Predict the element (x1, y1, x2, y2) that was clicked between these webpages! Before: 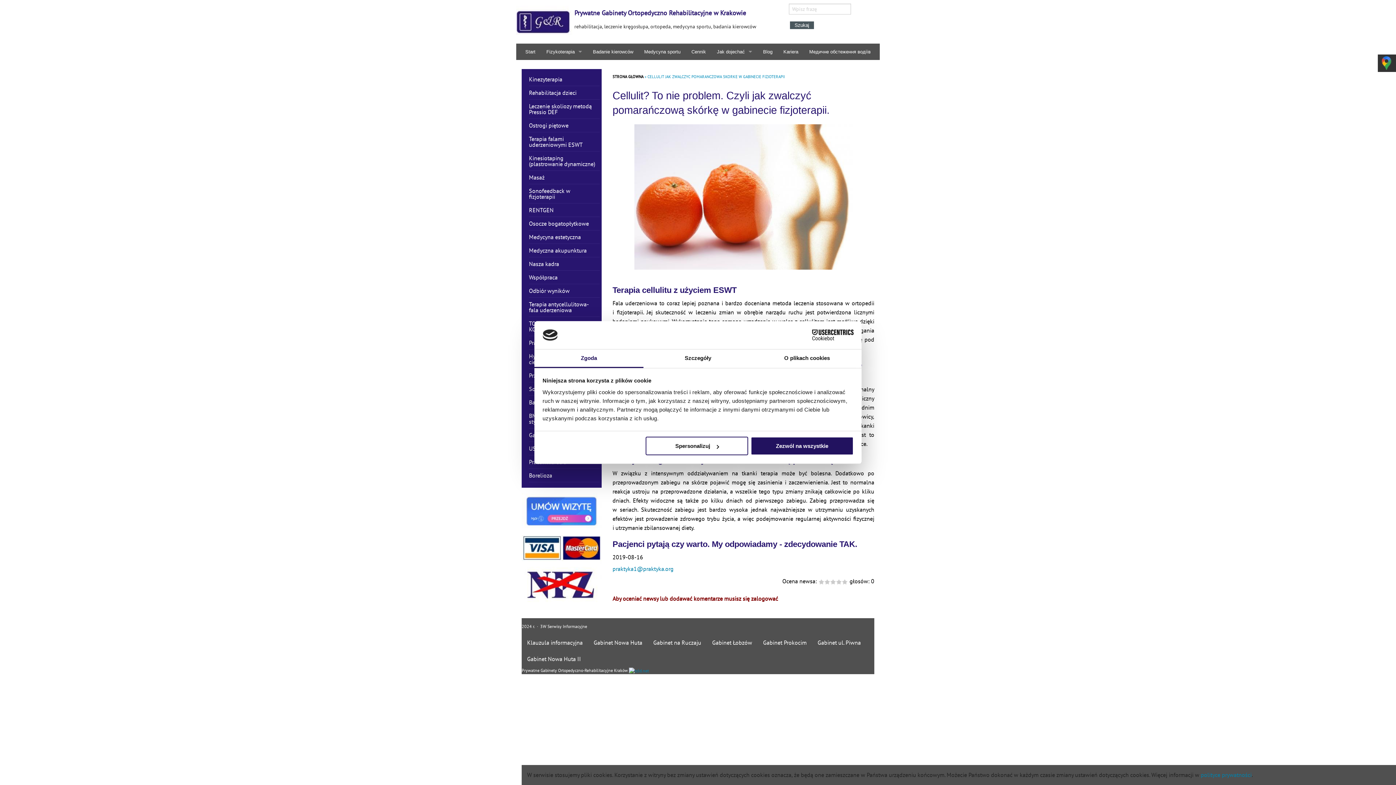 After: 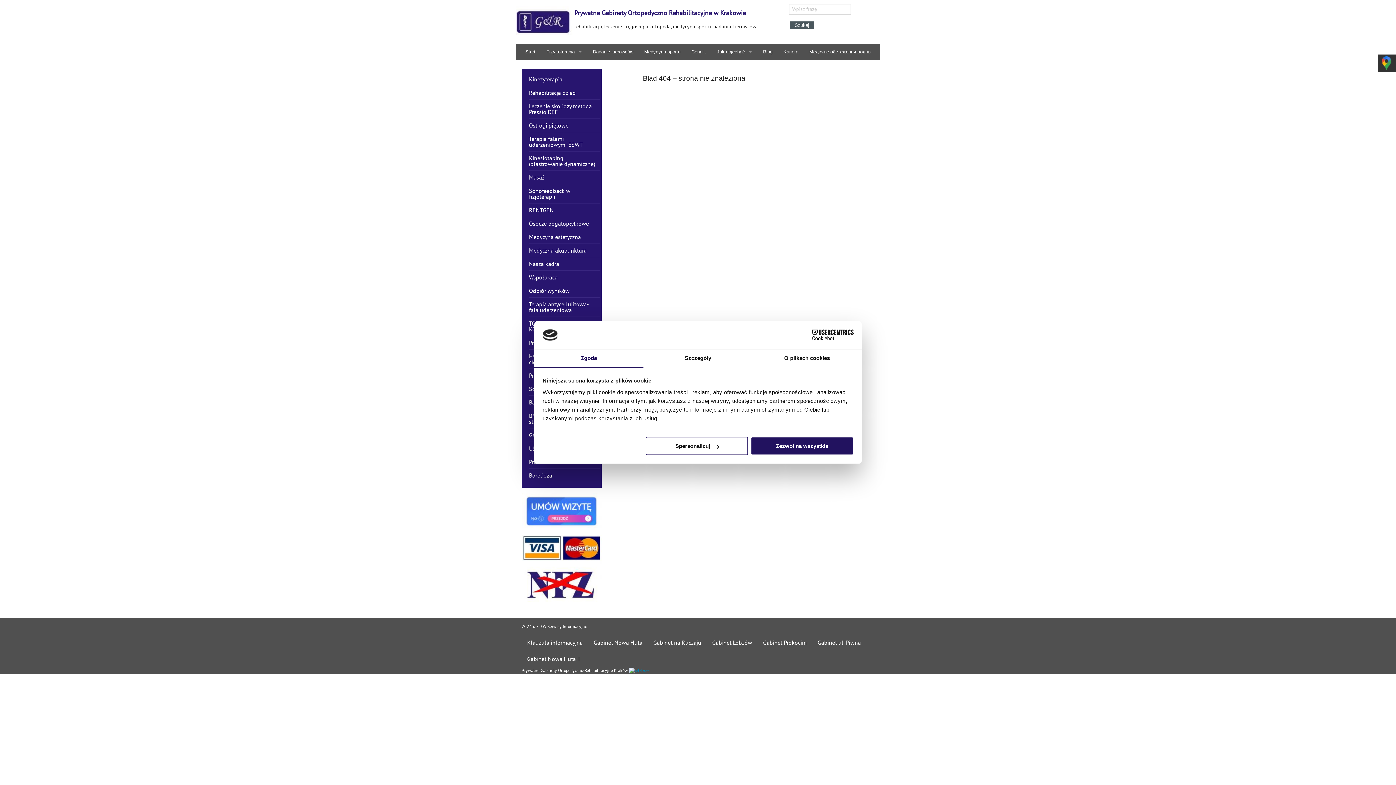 Action: bbox: (521, 655, 586, 662) label: Gabinet Nowa Huta II